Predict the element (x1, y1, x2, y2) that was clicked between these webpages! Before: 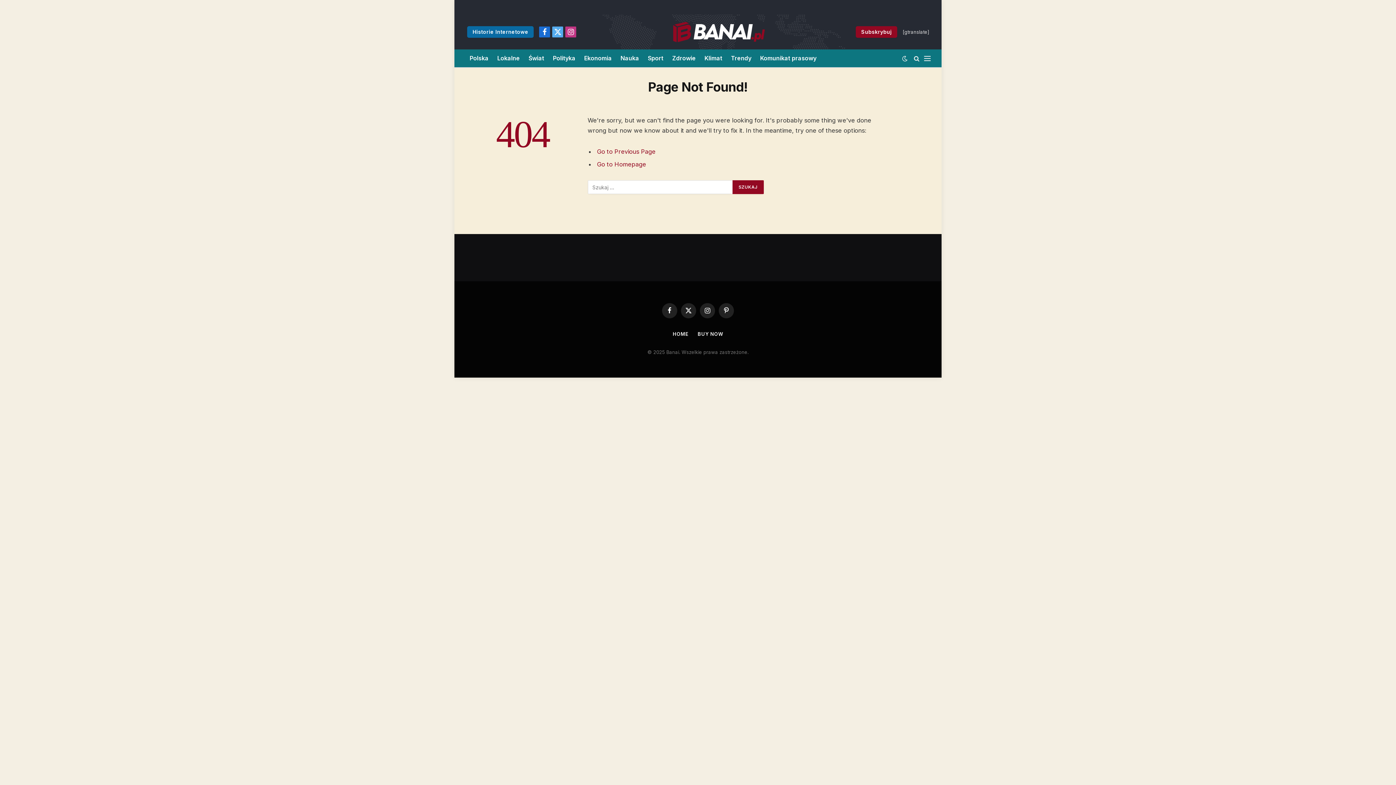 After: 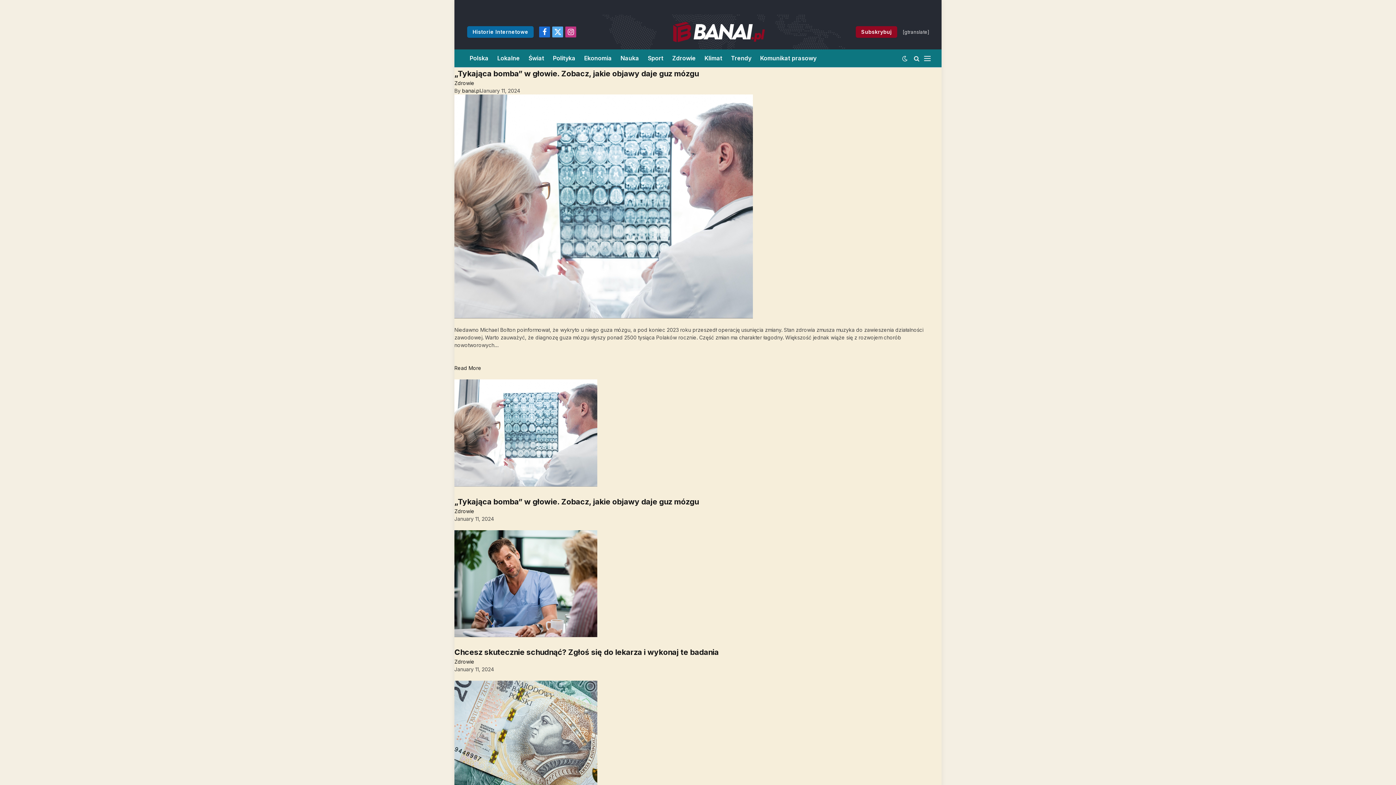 Action: bbox: (672, 331, 688, 336) label: HOME